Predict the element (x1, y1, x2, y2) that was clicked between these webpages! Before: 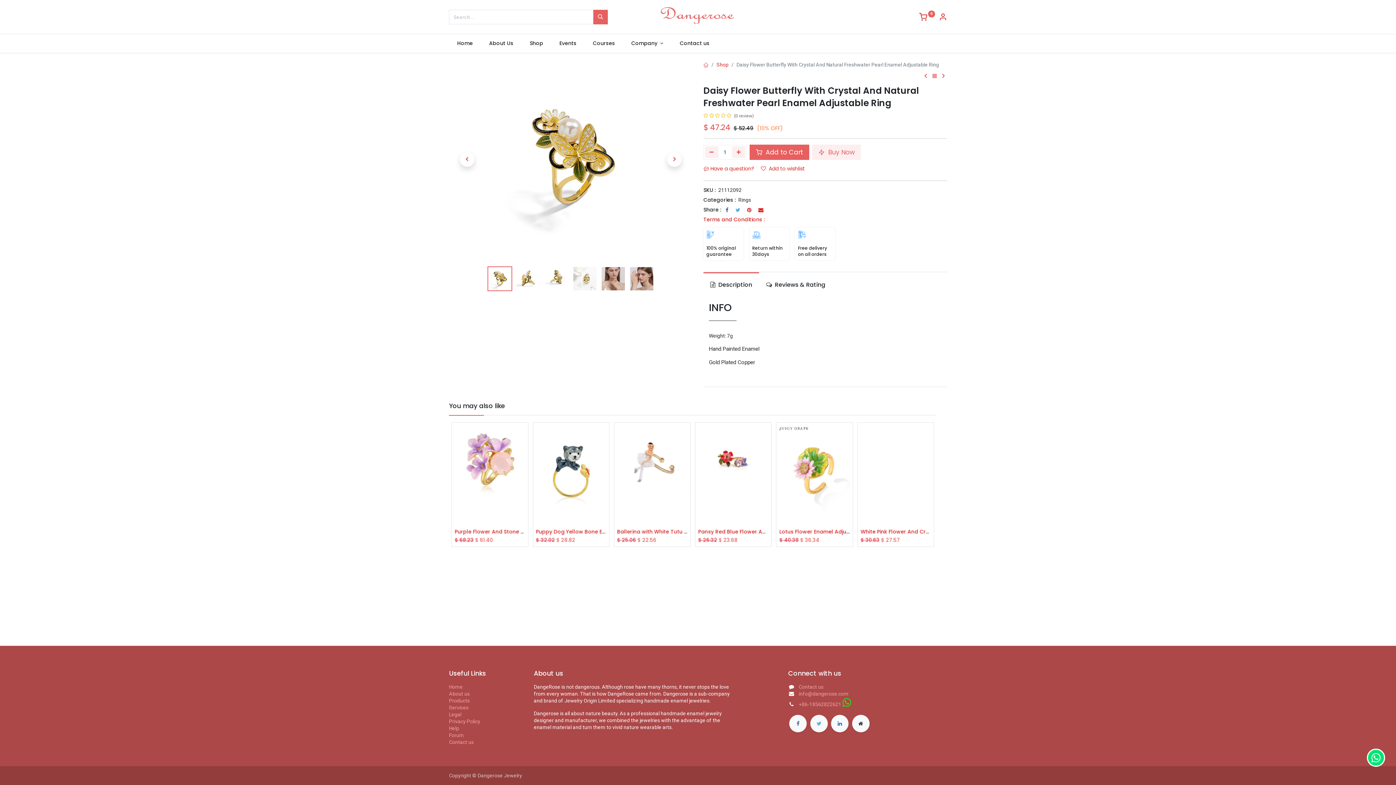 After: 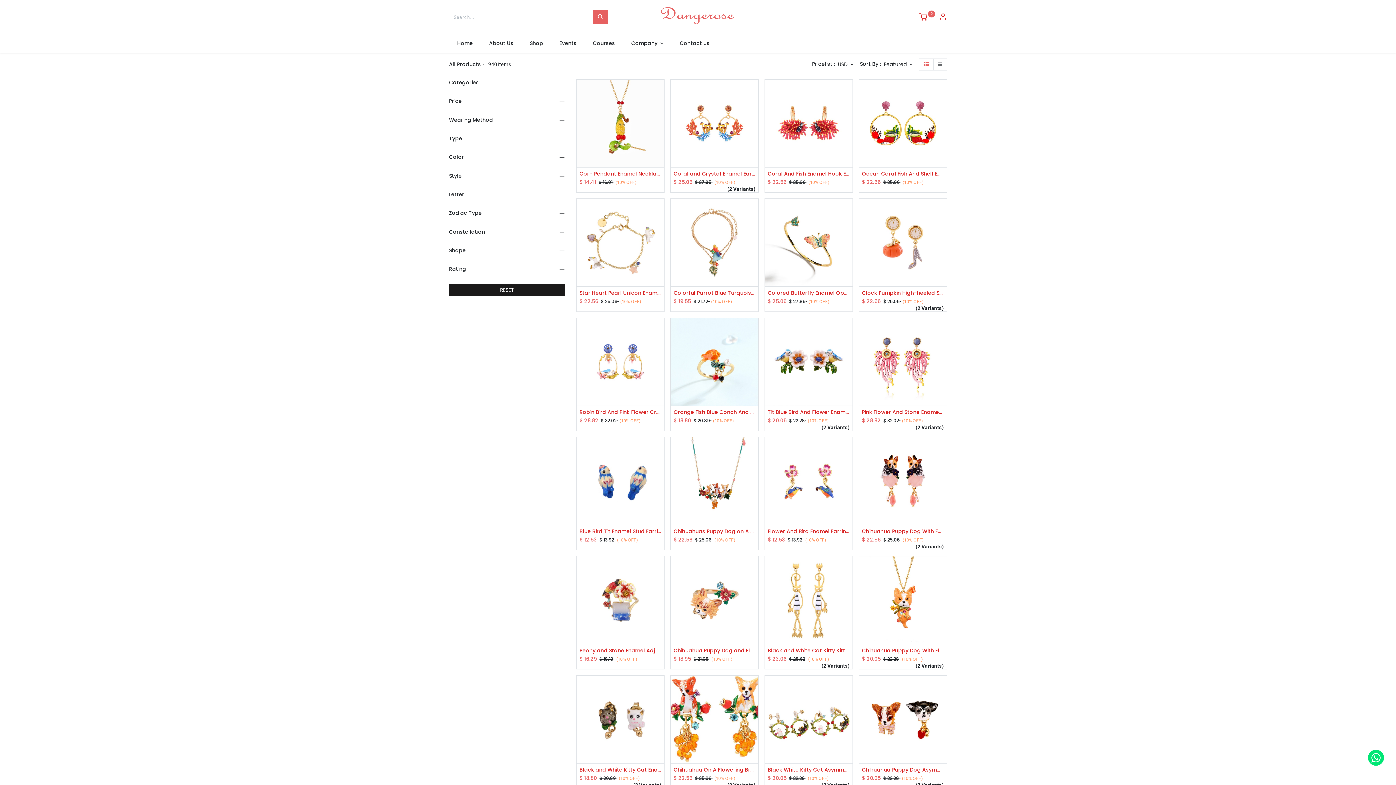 Action: bbox: (521, 34, 551, 52) label: Shop